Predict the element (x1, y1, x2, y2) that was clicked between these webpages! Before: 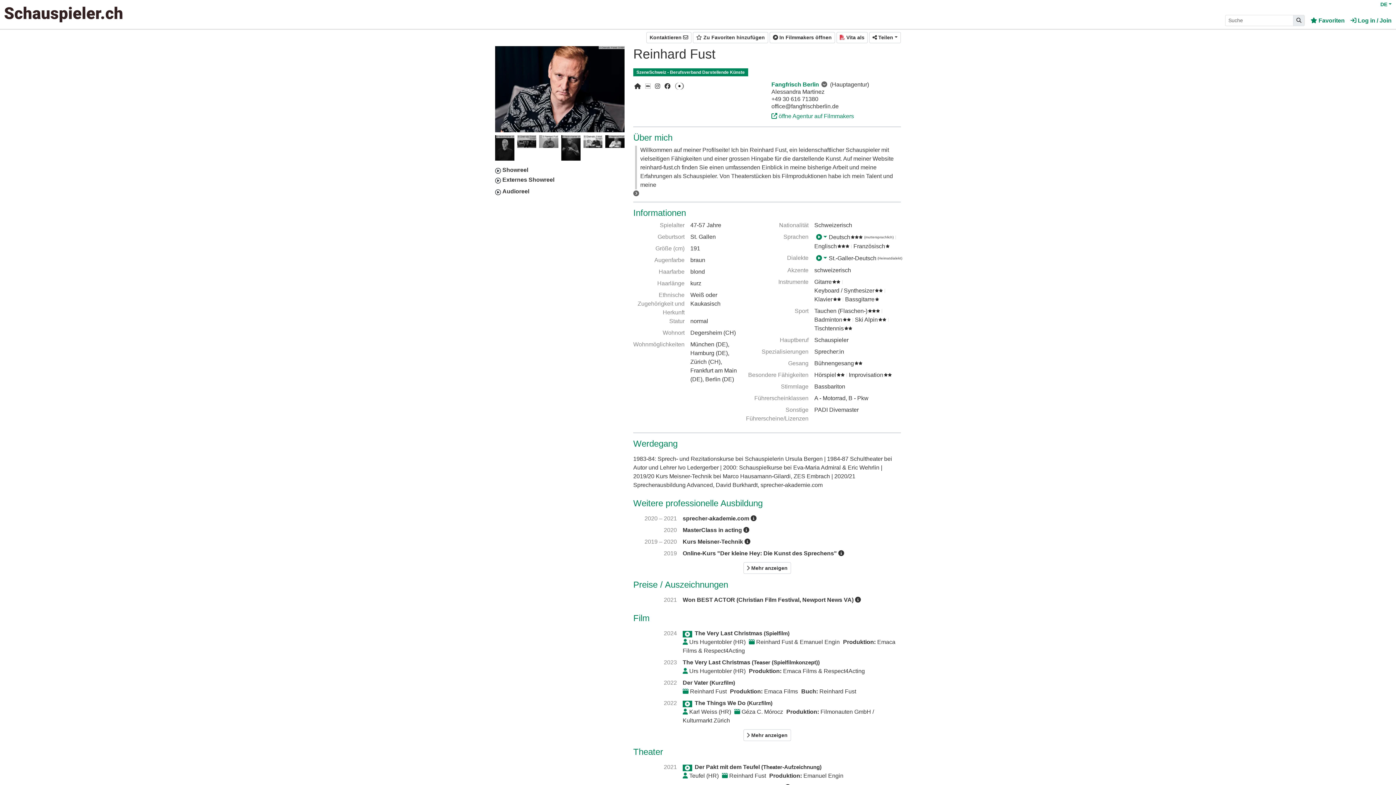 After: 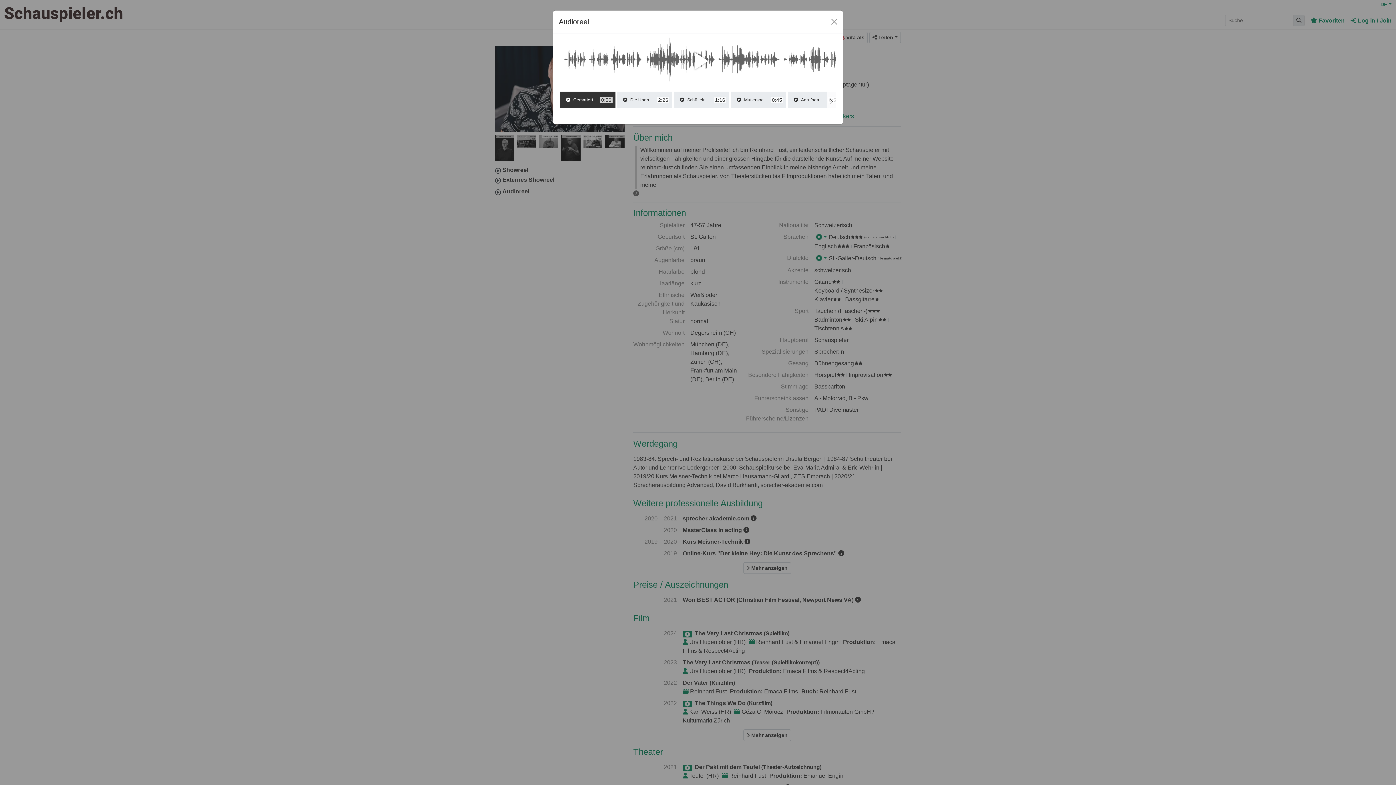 Action: bbox: (495, 188, 624, 196) label: Audioreel